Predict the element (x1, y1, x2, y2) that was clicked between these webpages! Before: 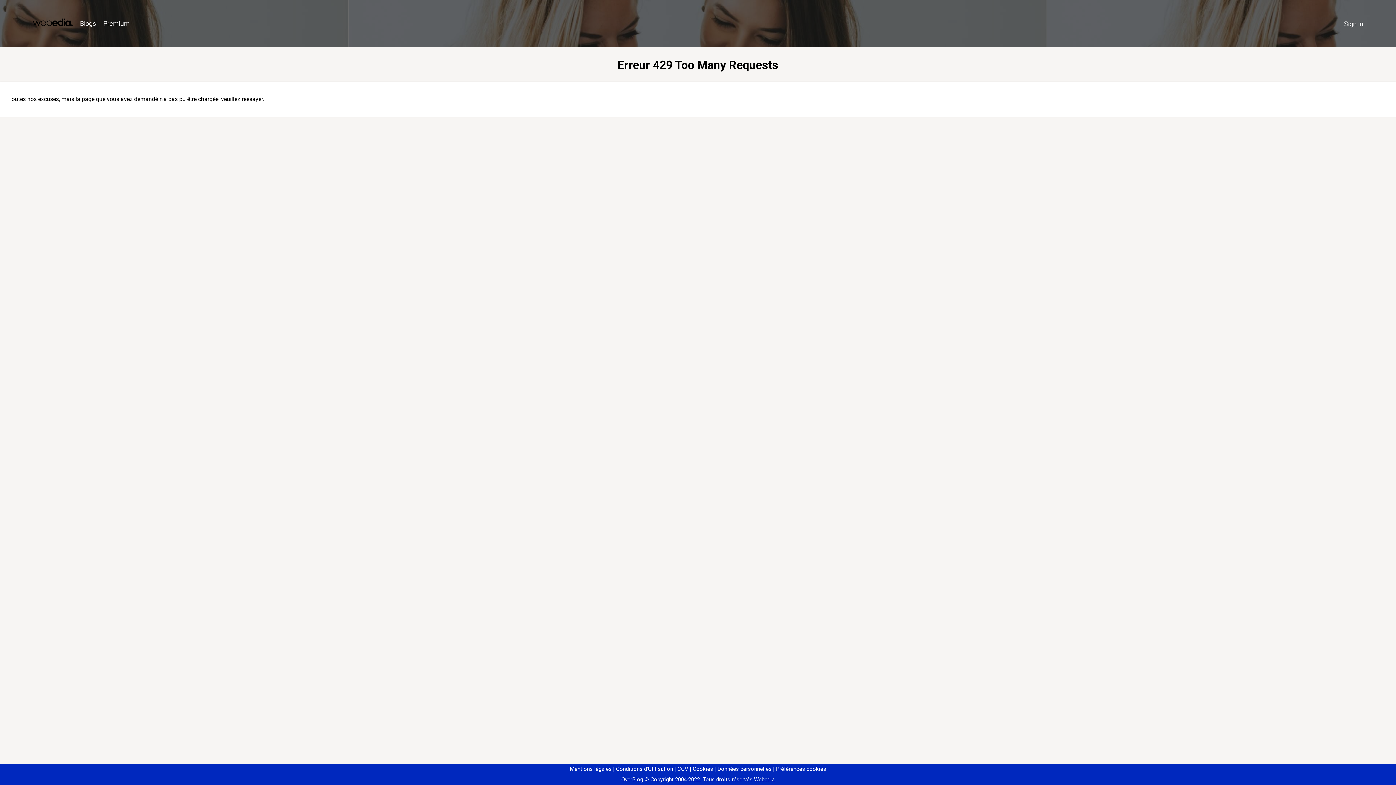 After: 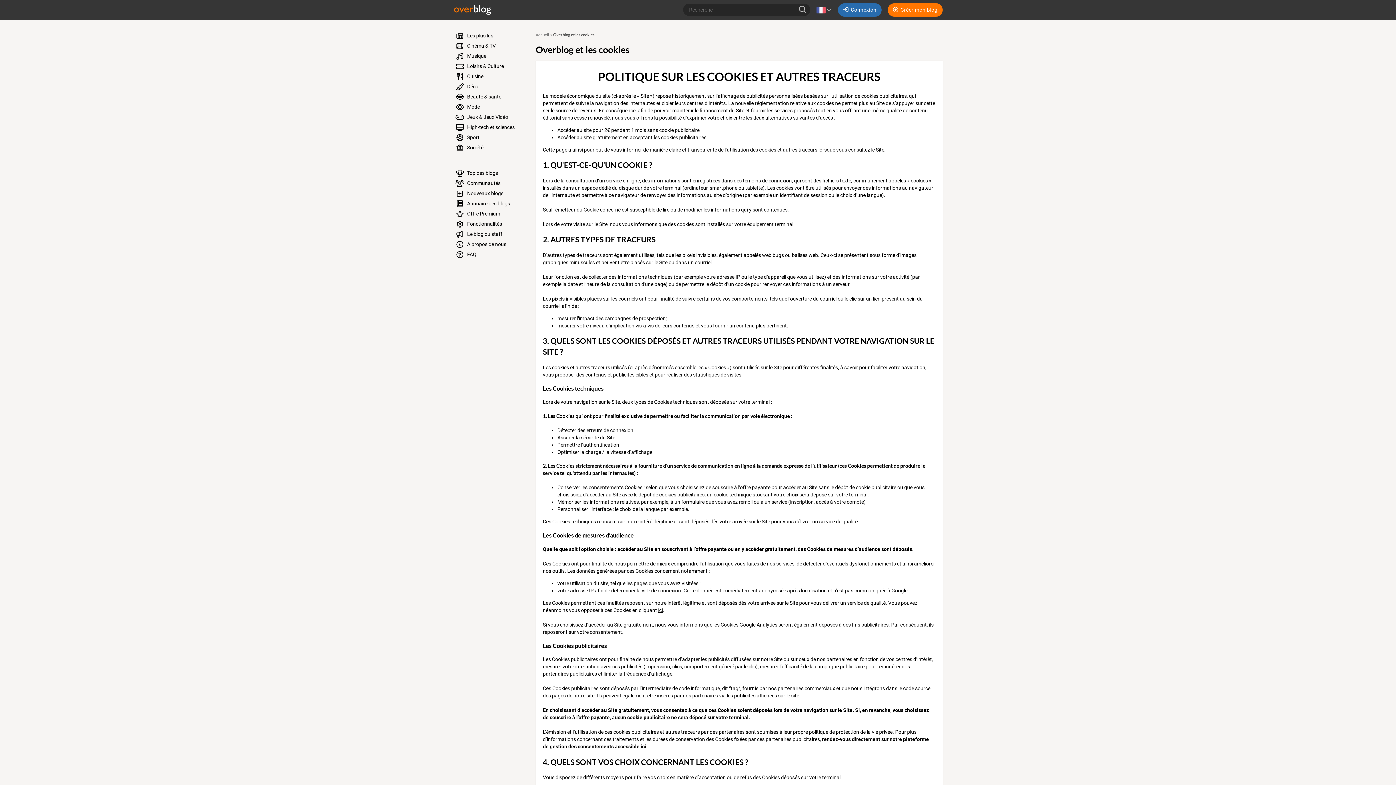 Action: label: Cookies bbox: (690, 766, 713, 772)